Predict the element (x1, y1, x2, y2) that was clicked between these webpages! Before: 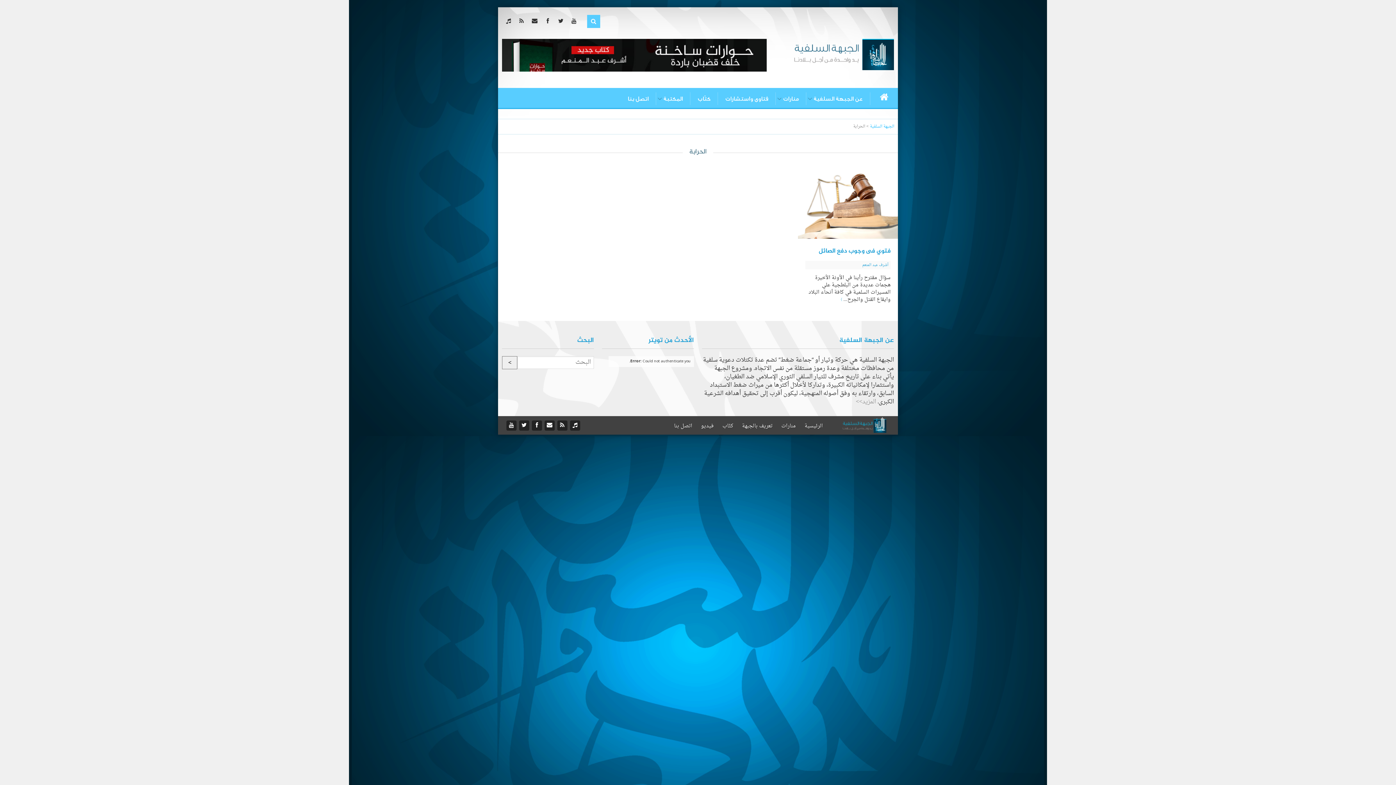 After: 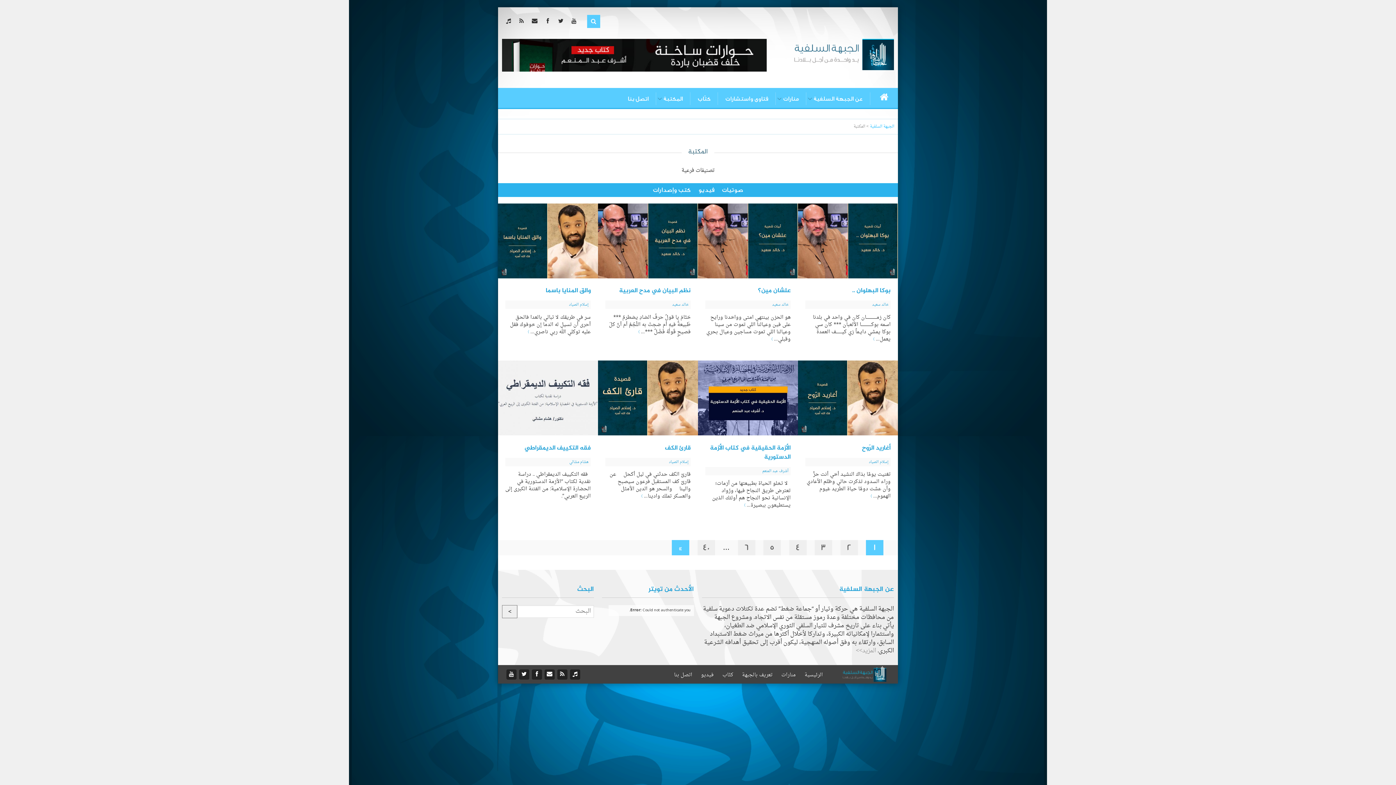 Action: bbox: (656, 92, 690, 105) label: المكتبة